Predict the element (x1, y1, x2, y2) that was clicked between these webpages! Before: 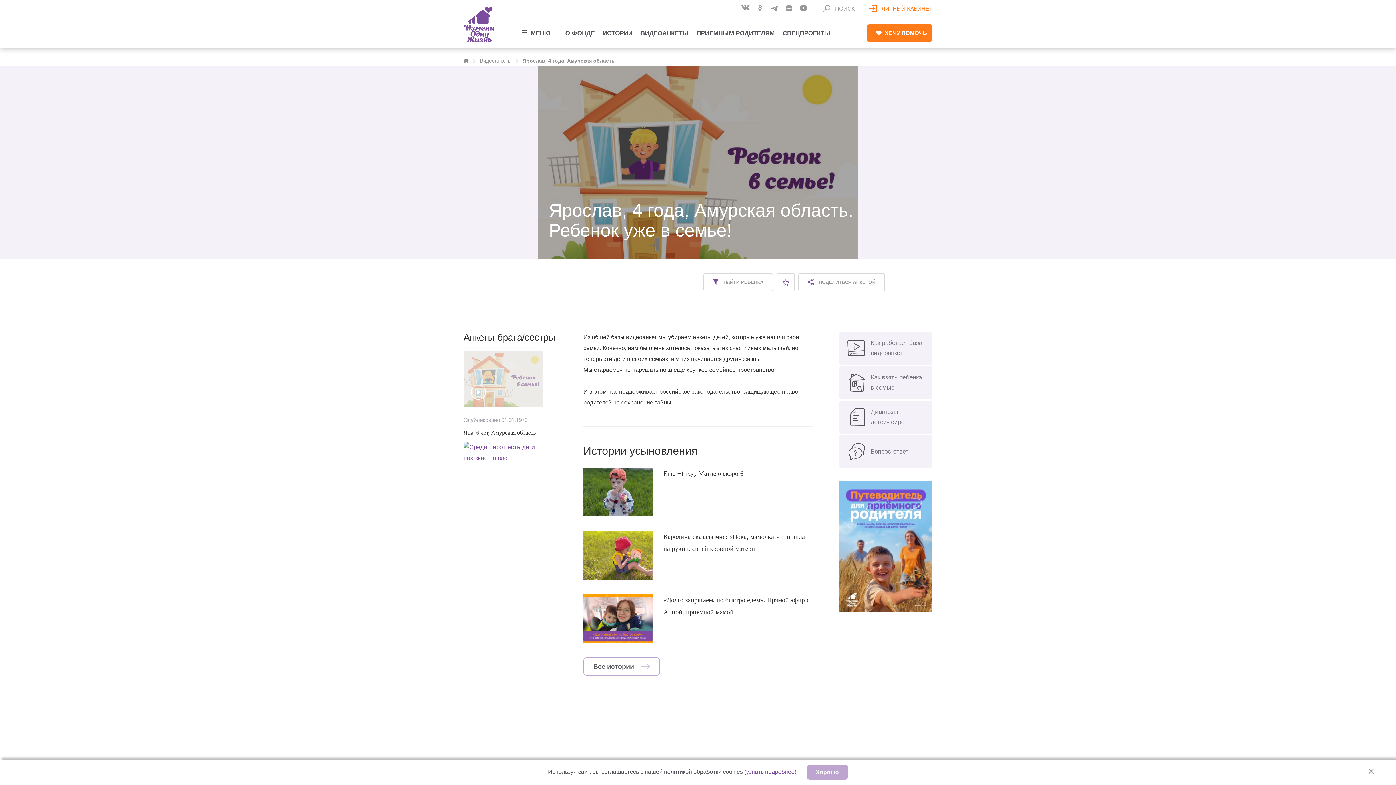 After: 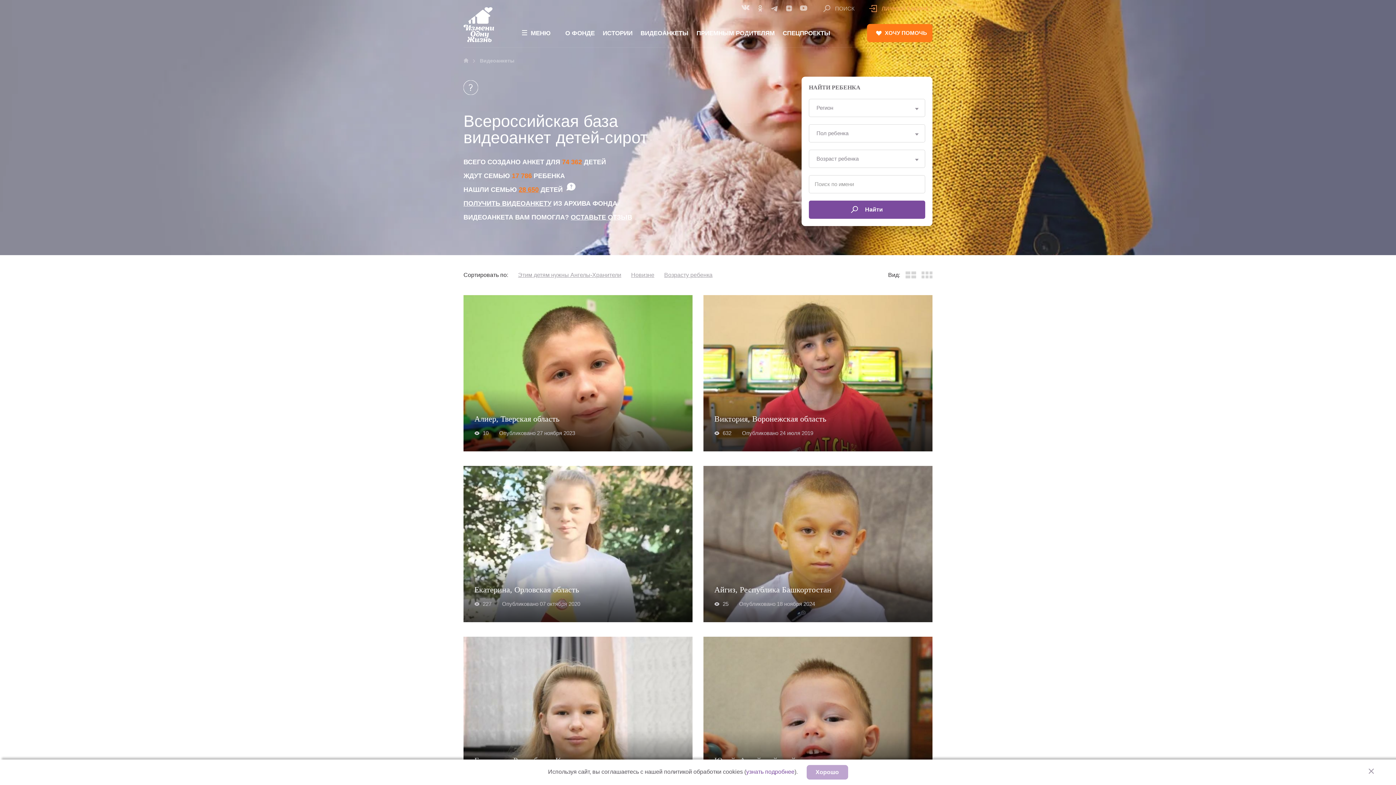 Action: bbox: (480, 57, 511, 63) label: Видеоанкеты